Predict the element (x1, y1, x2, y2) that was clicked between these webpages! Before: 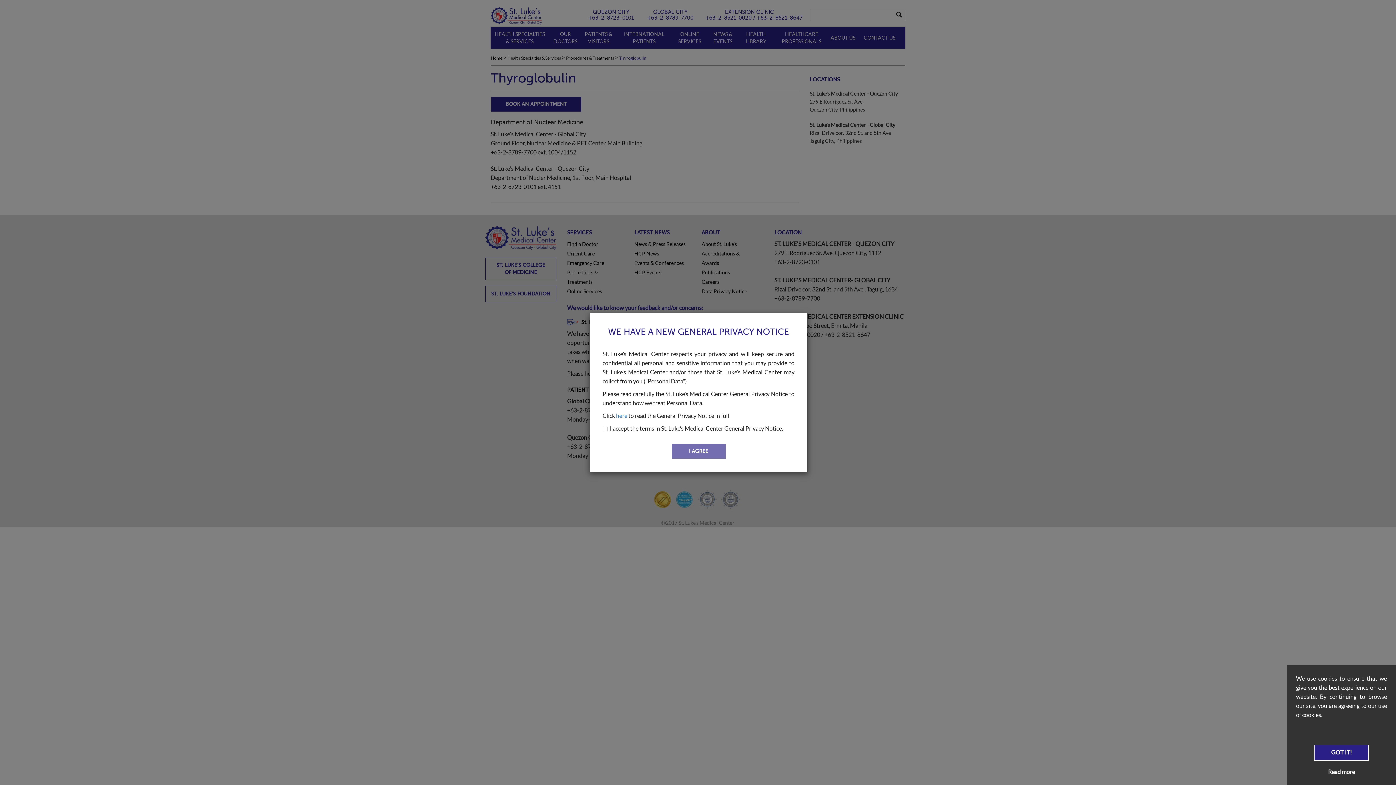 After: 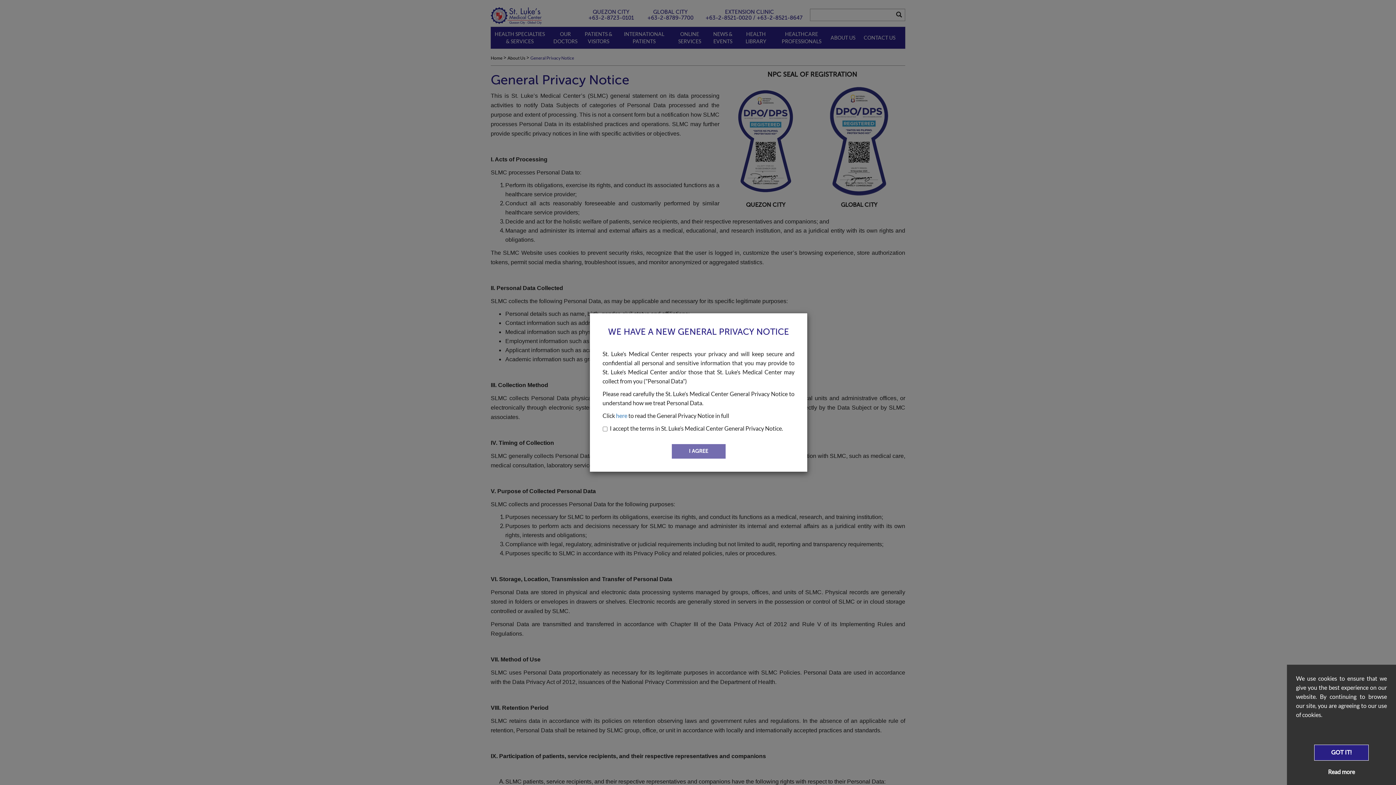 Action: bbox: (616, 412, 627, 419) label: here